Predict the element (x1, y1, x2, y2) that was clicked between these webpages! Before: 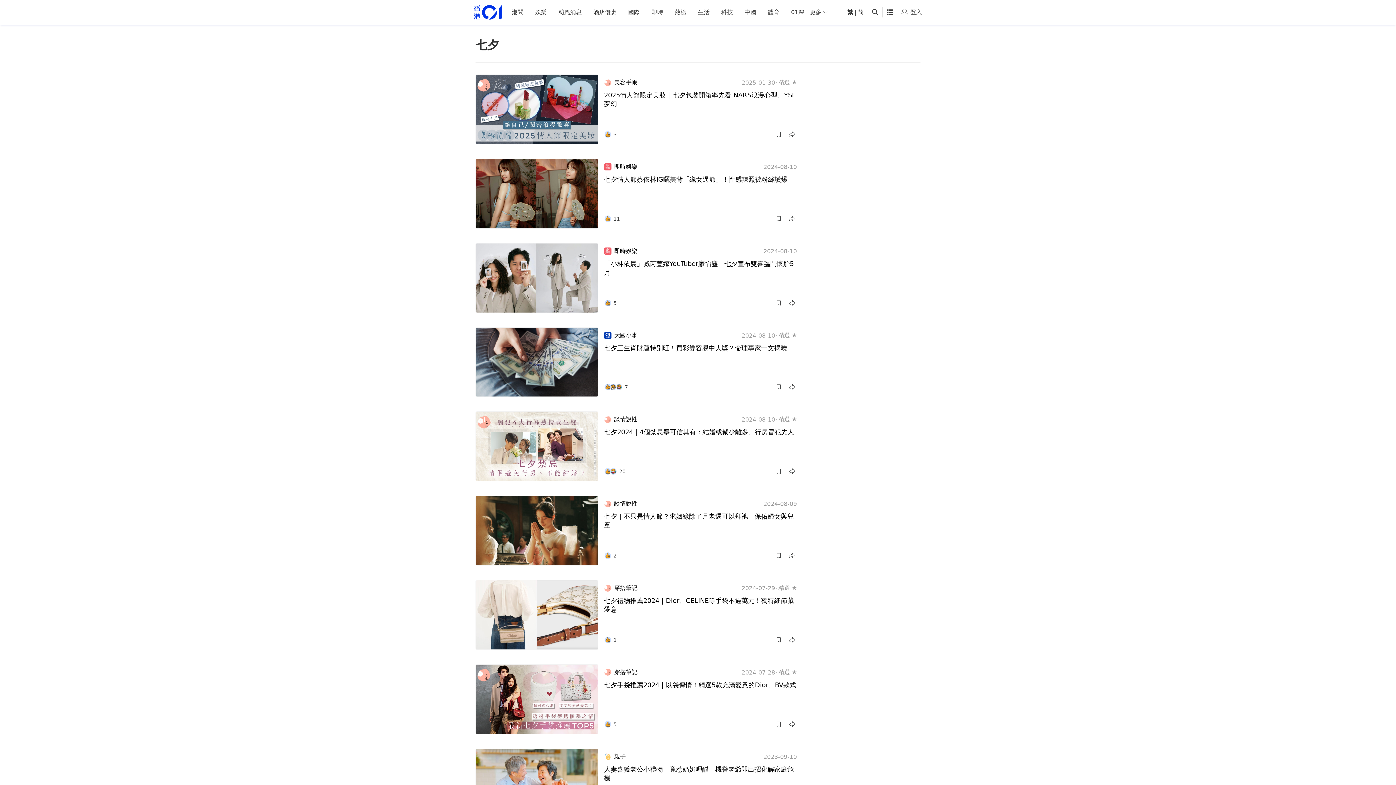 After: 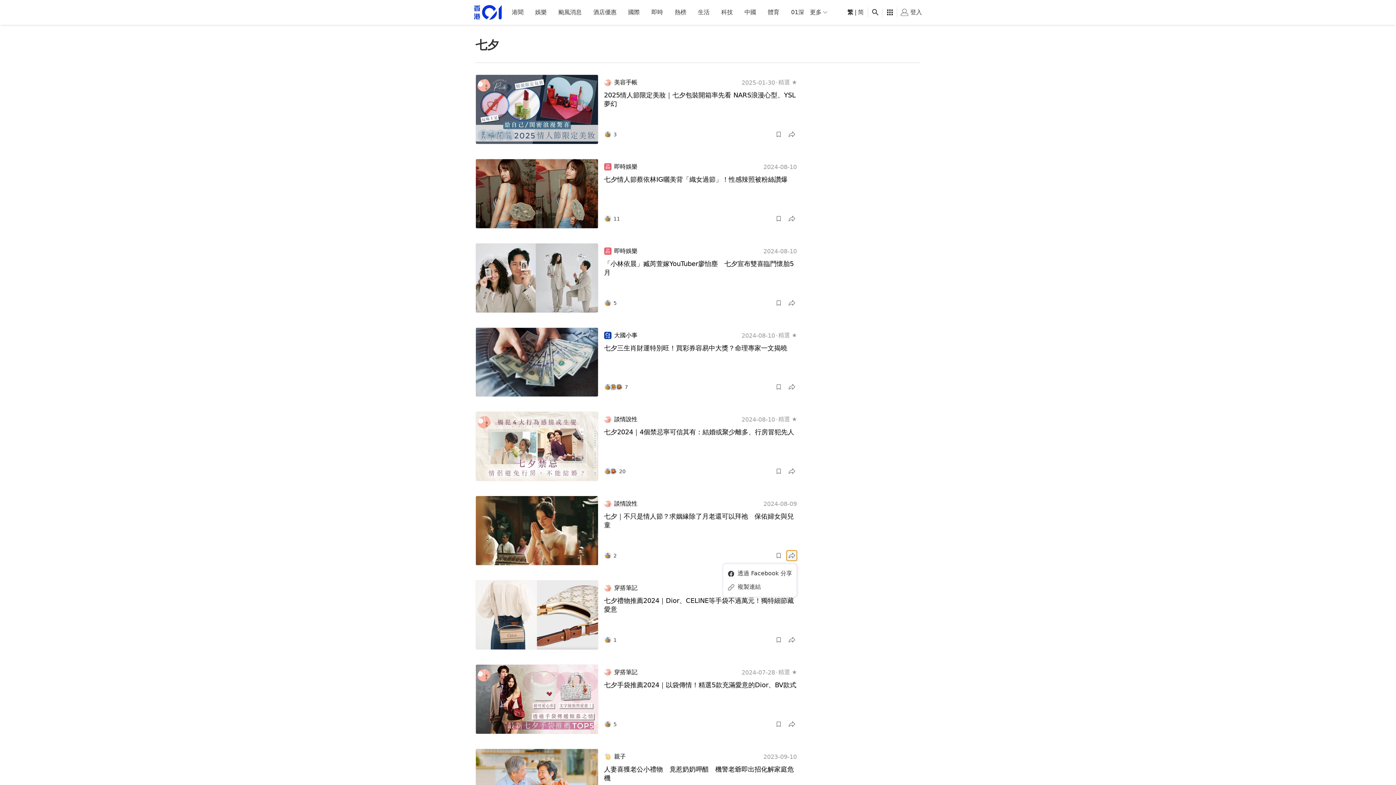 Action: label: share bbox: (786, 550, 797, 561)